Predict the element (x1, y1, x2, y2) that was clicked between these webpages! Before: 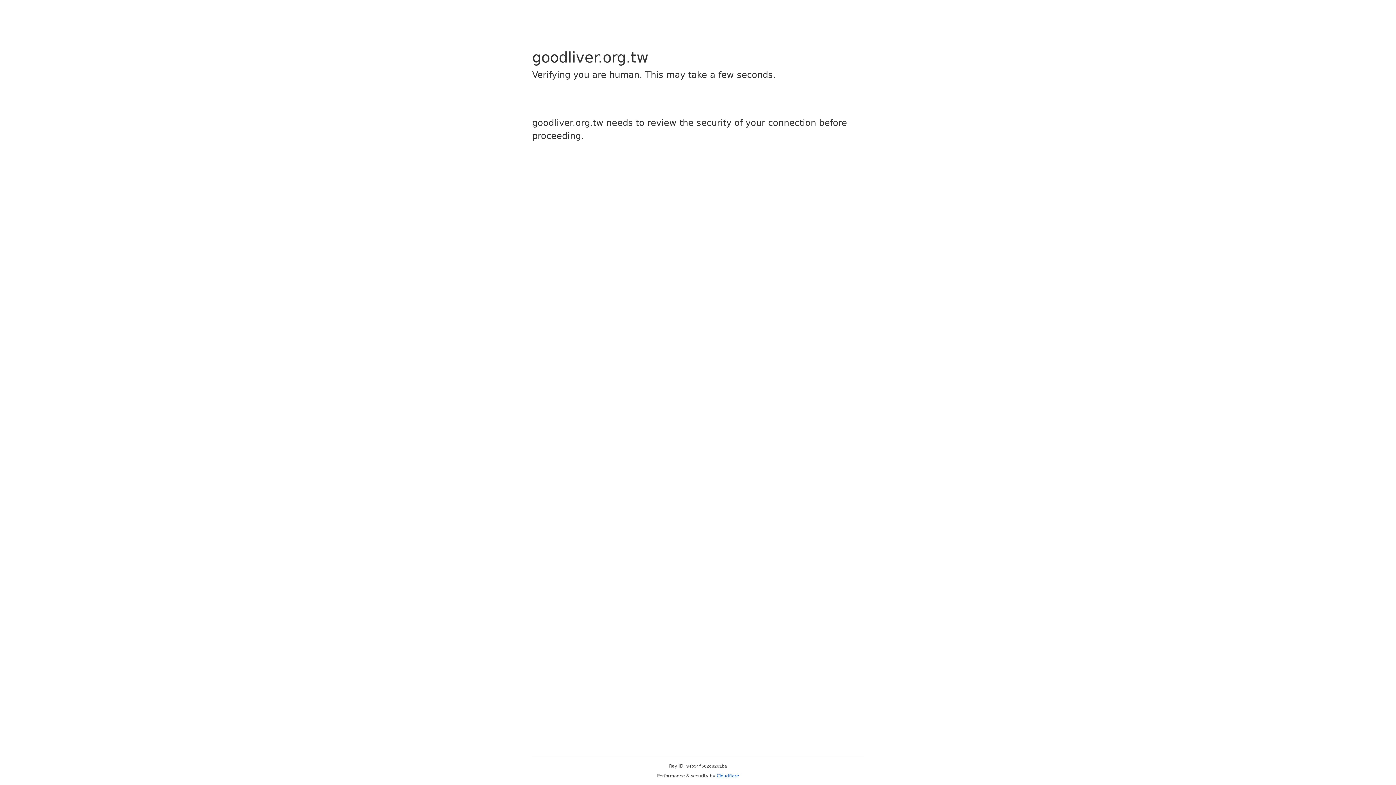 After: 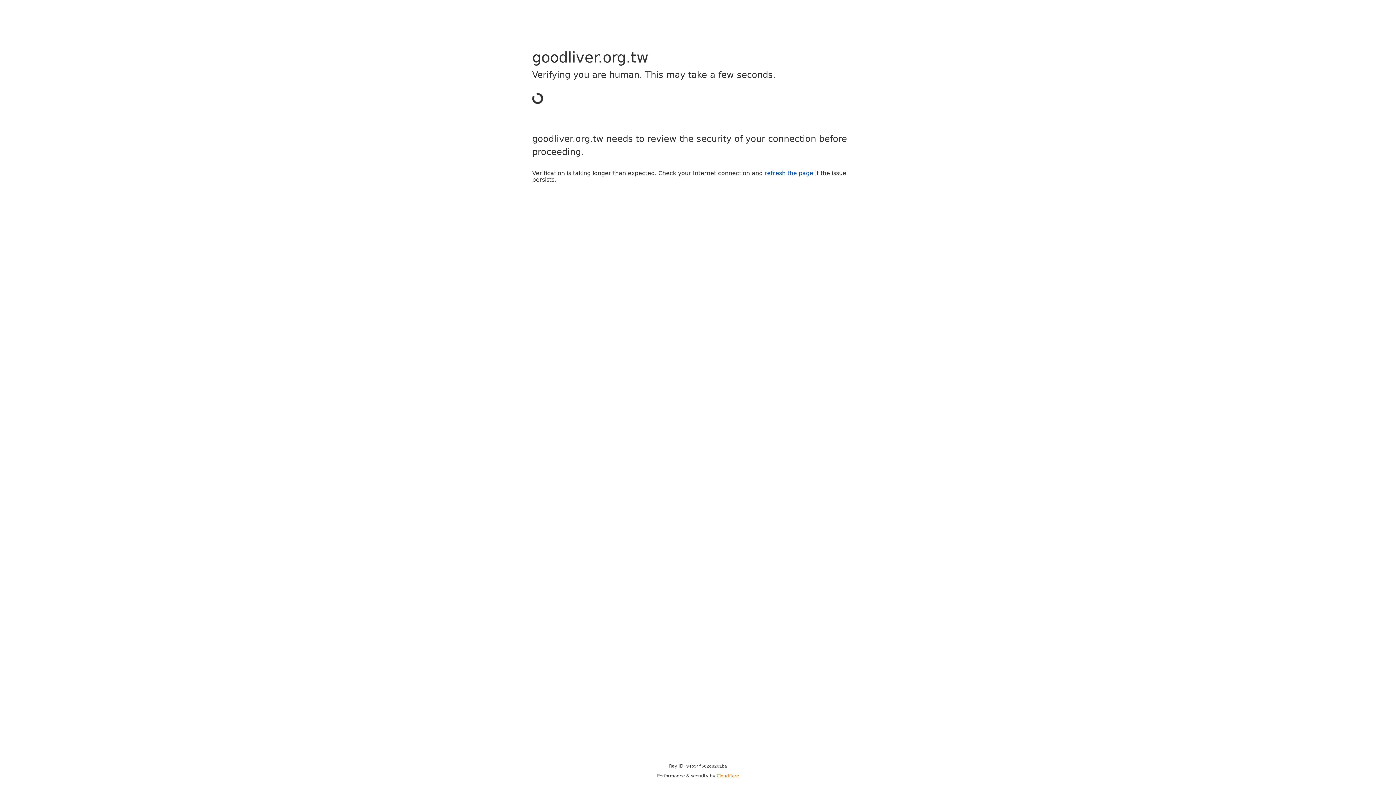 Action: bbox: (716, 773, 739, 778) label: Cloudflare